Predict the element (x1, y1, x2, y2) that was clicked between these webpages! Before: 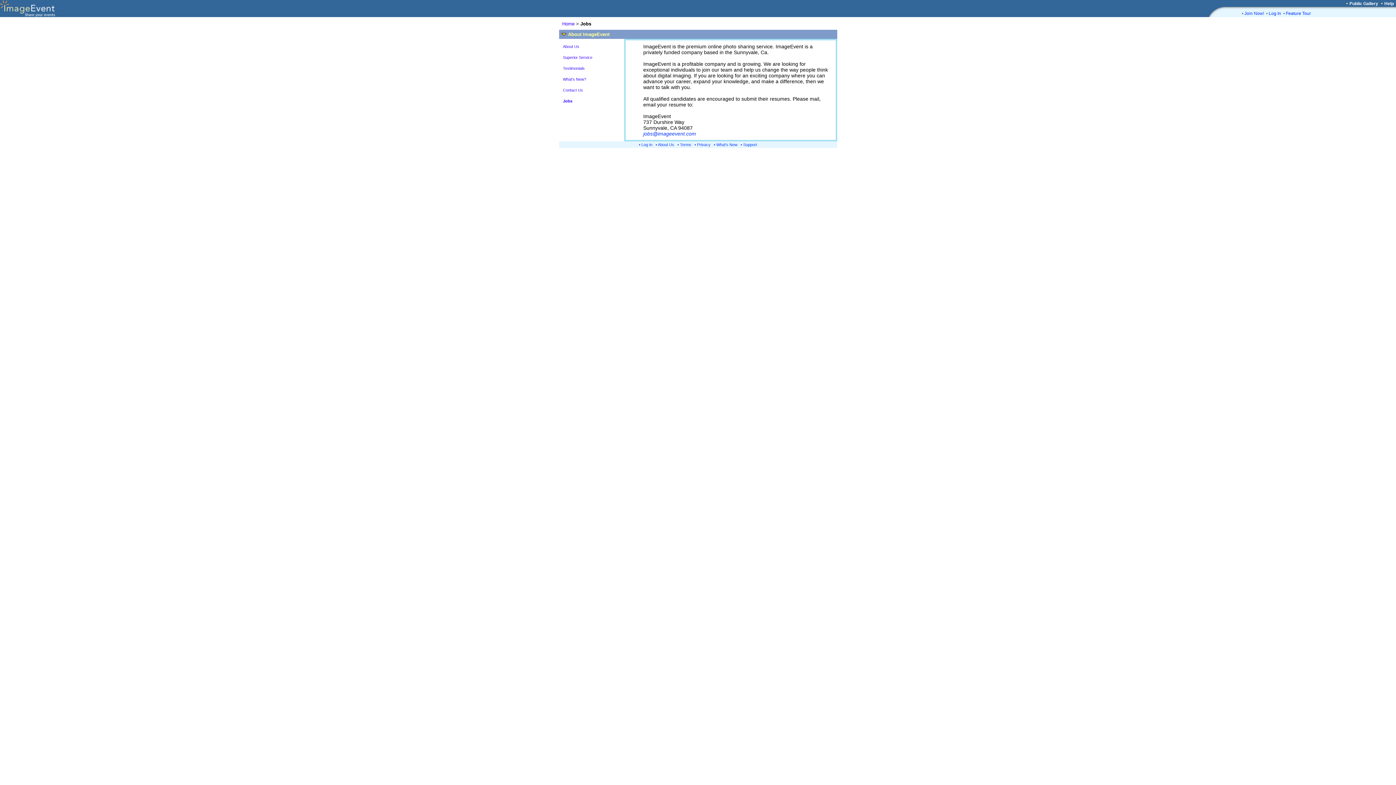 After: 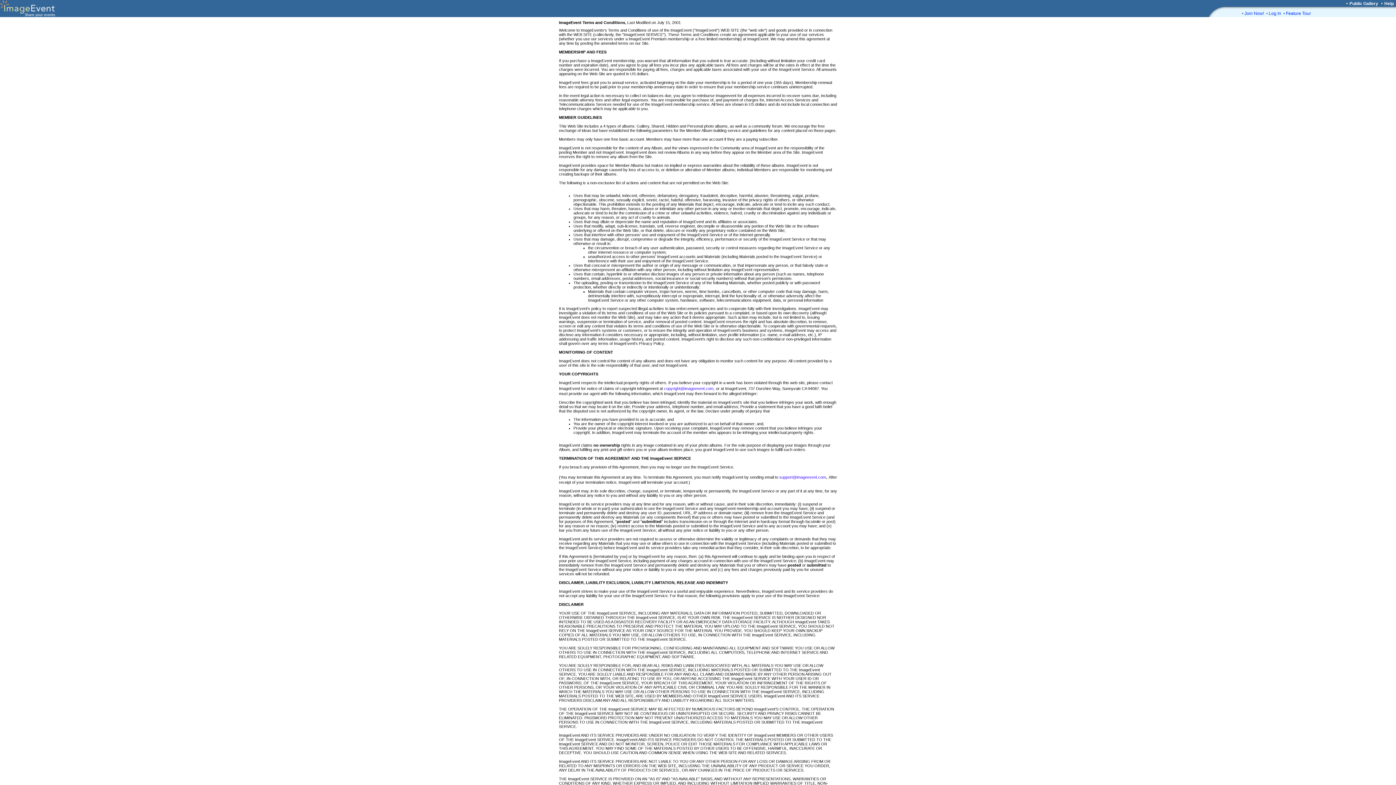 Action: label: Terms bbox: (680, 142, 691, 146)